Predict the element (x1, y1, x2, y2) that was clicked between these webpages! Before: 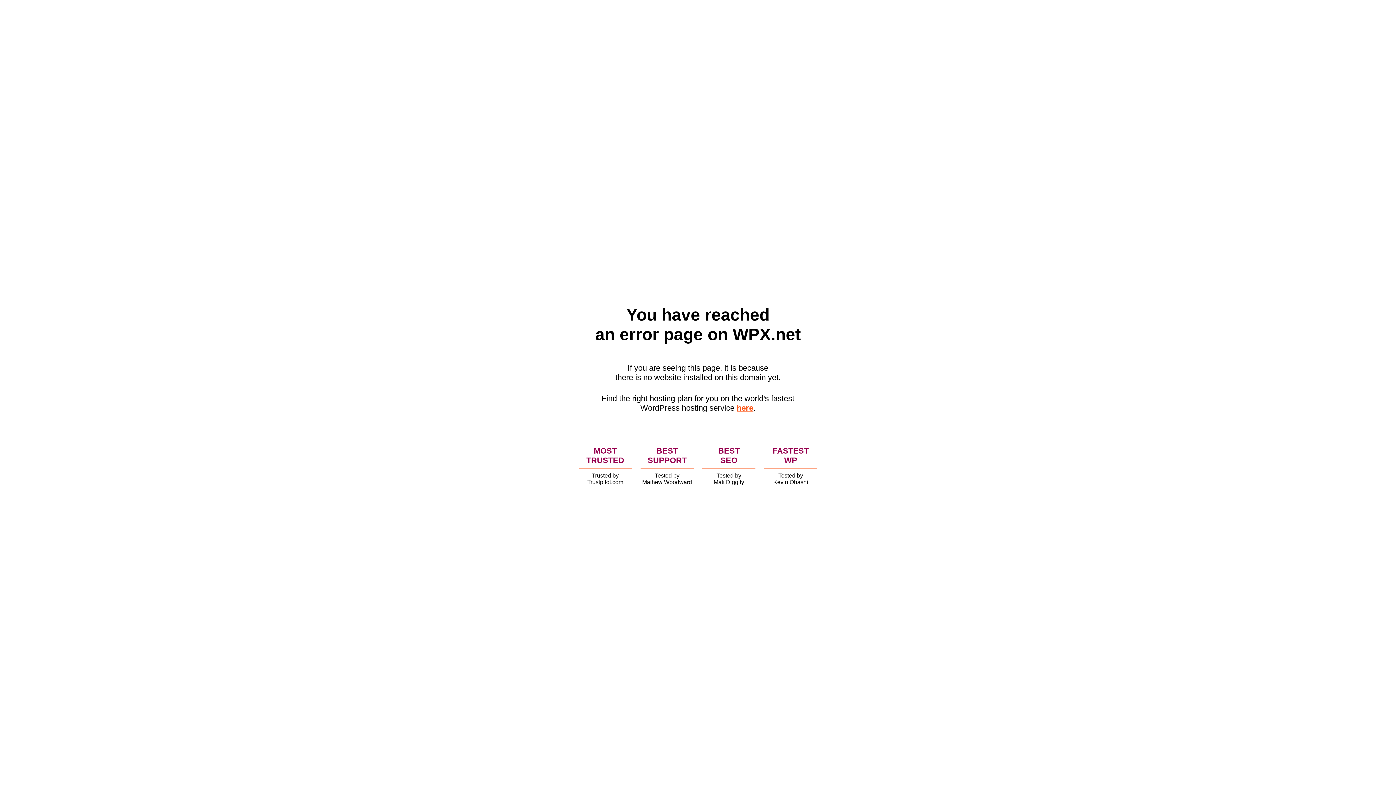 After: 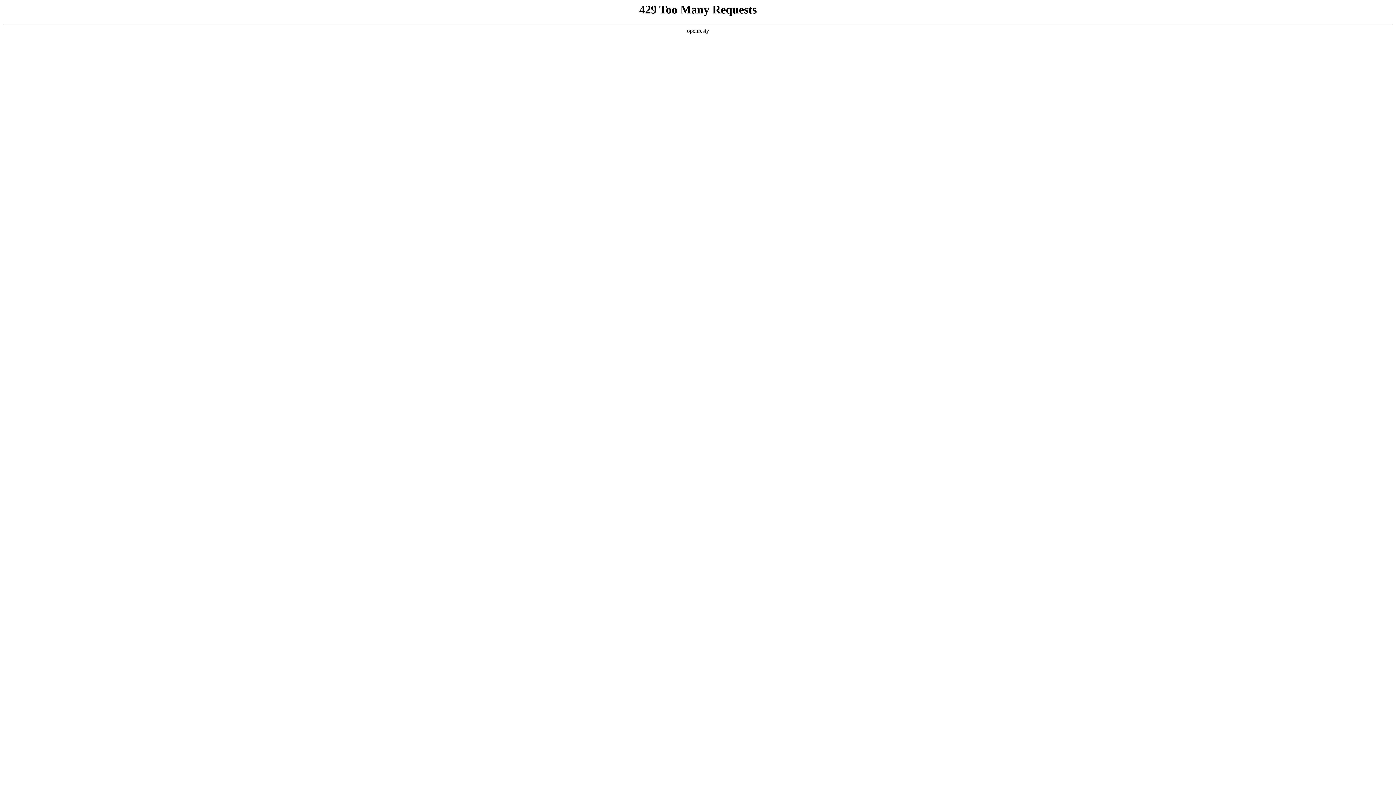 Action: label: here bbox: (736, 403, 753, 412)